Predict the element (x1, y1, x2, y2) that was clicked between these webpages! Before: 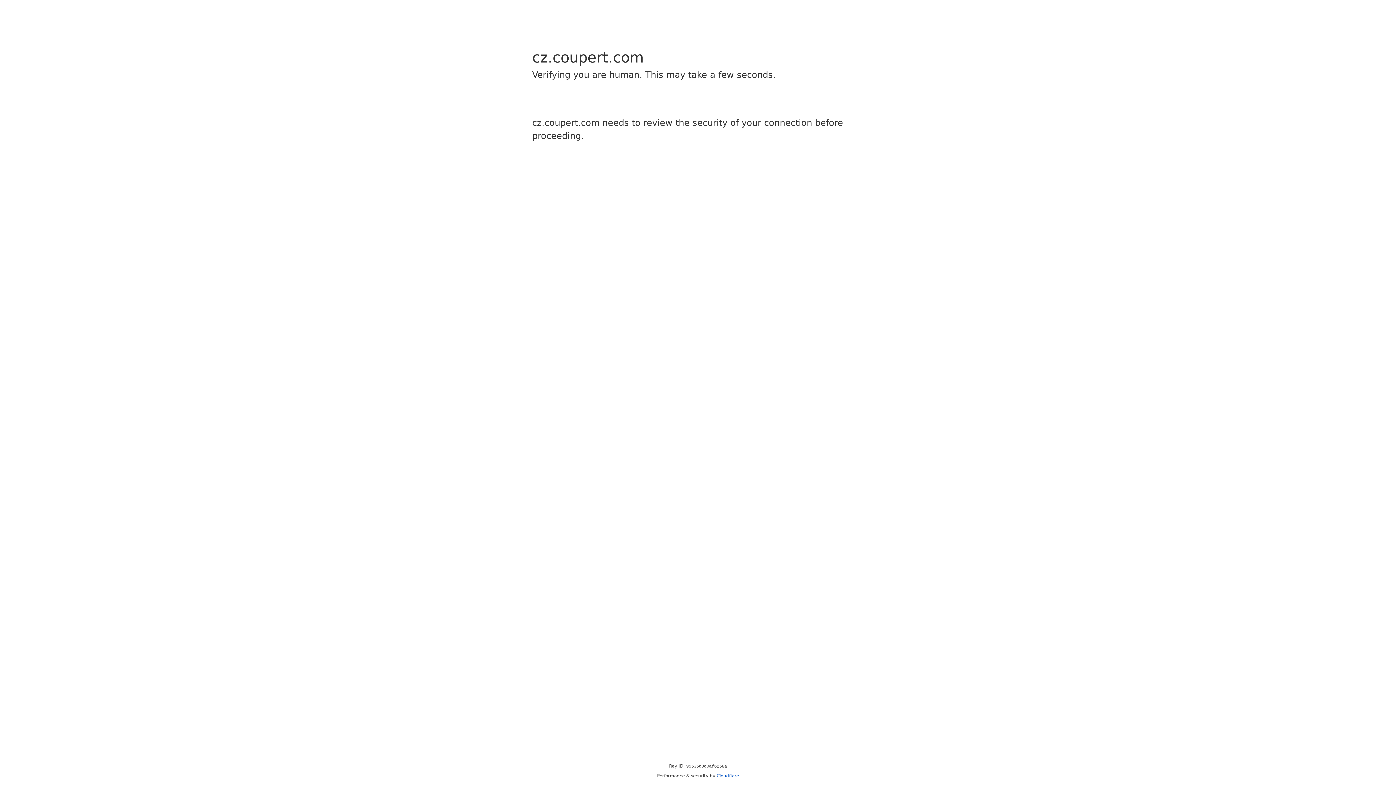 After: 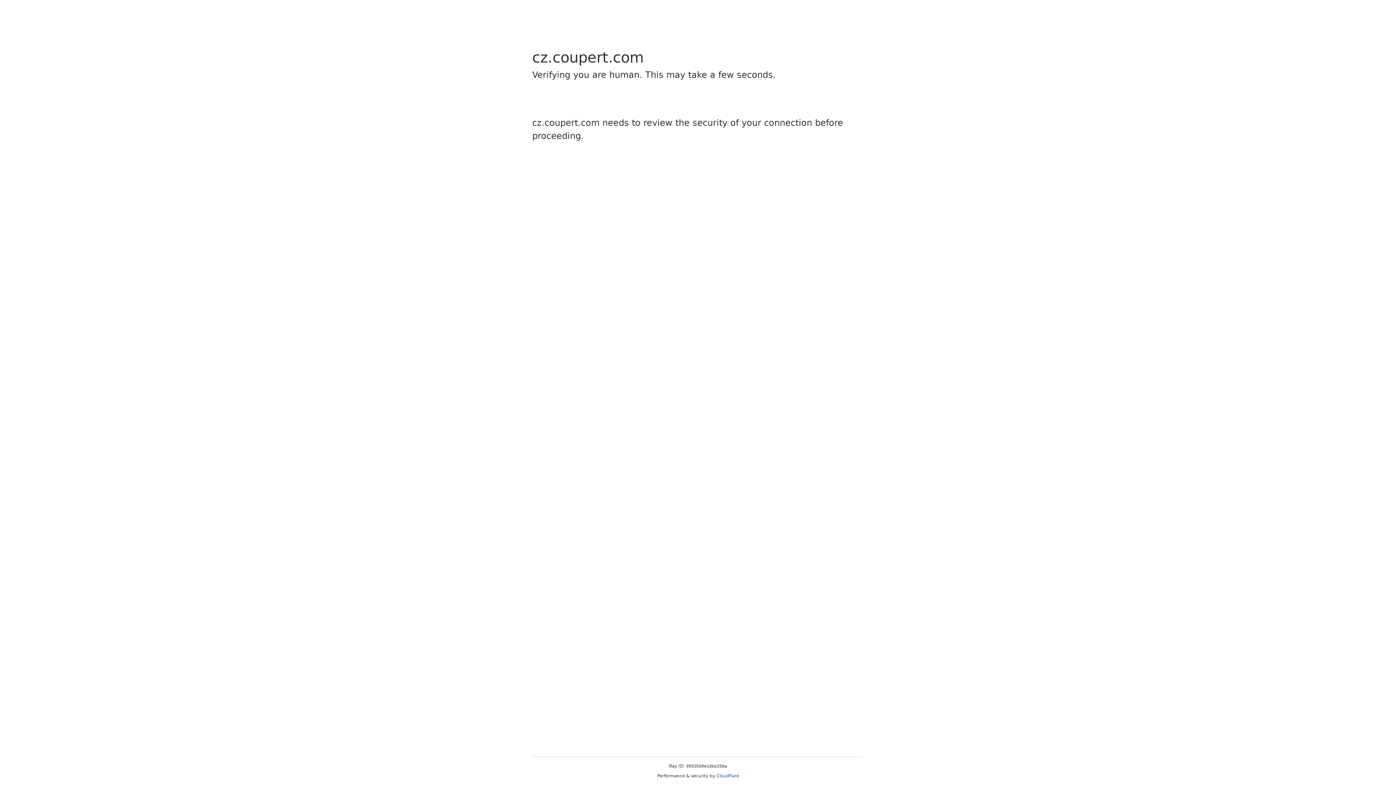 Action: label: Cloudflare bbox: (716, 773, 739, 778)